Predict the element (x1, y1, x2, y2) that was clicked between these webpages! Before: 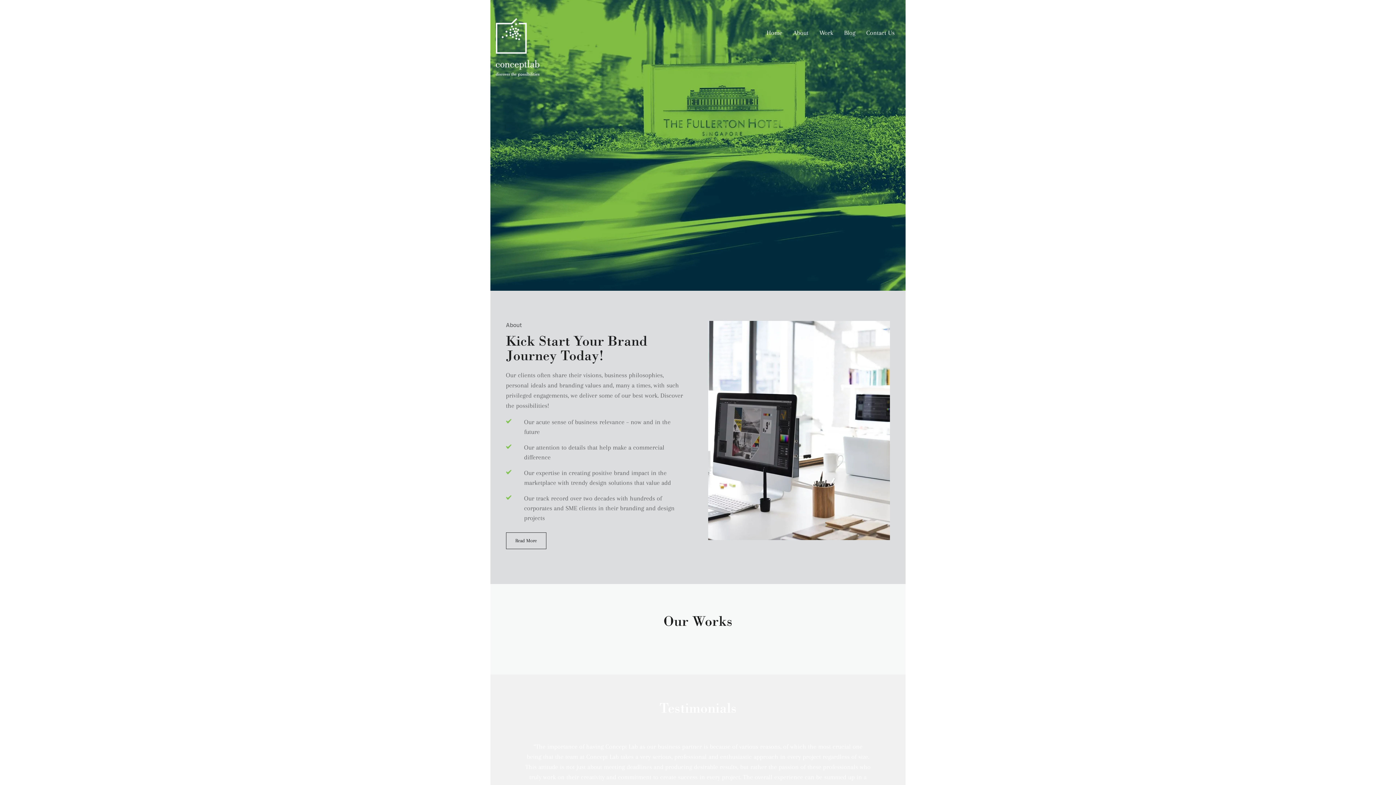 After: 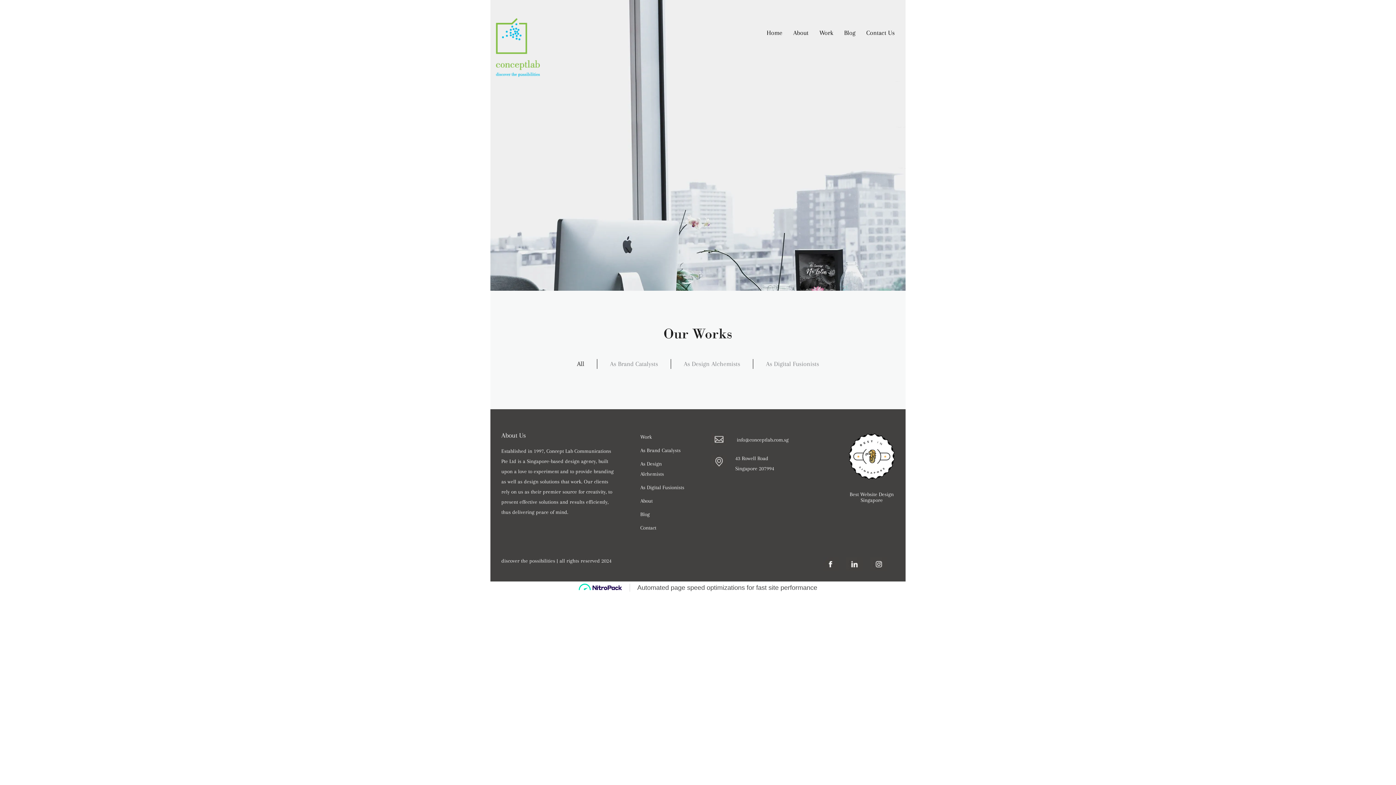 Action: bbox: (814, 18, 838, 47) label: Work